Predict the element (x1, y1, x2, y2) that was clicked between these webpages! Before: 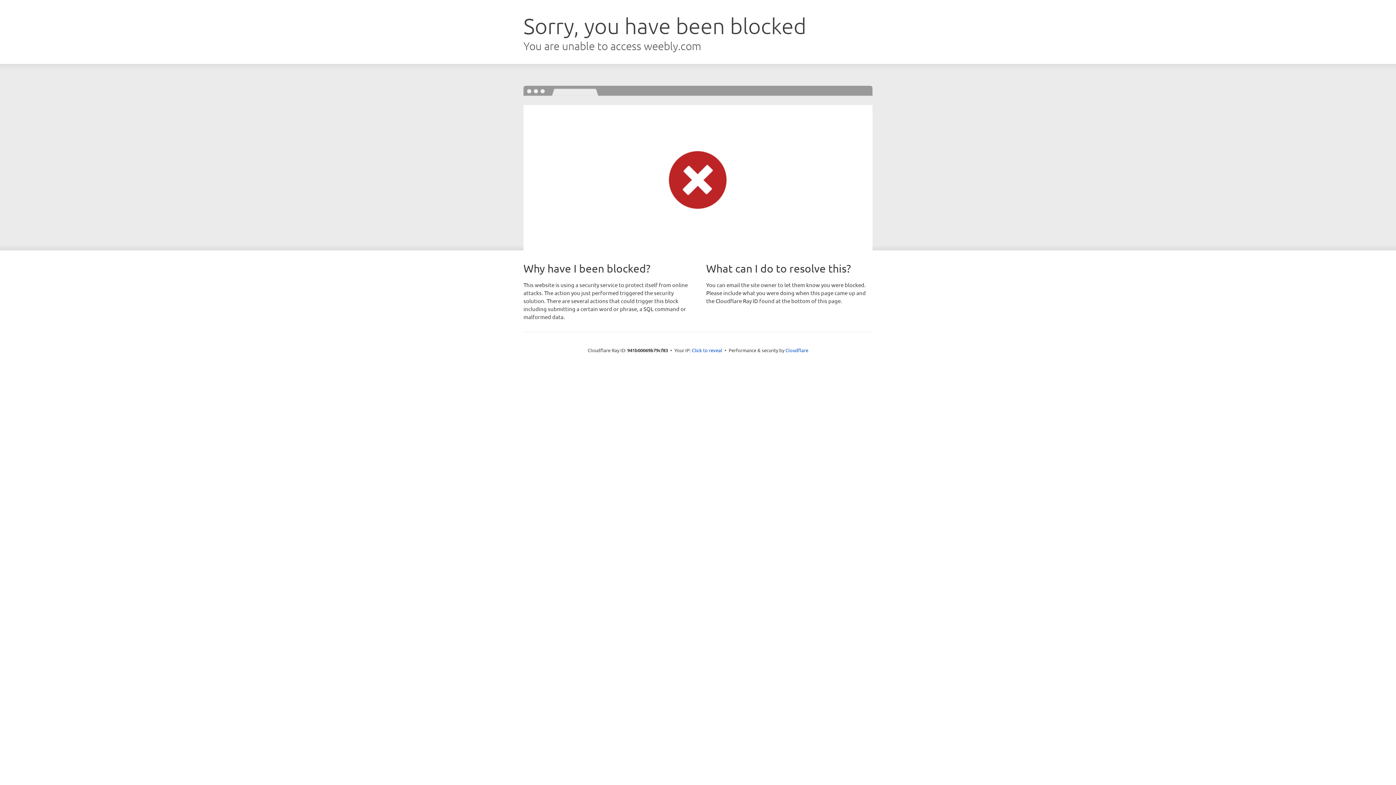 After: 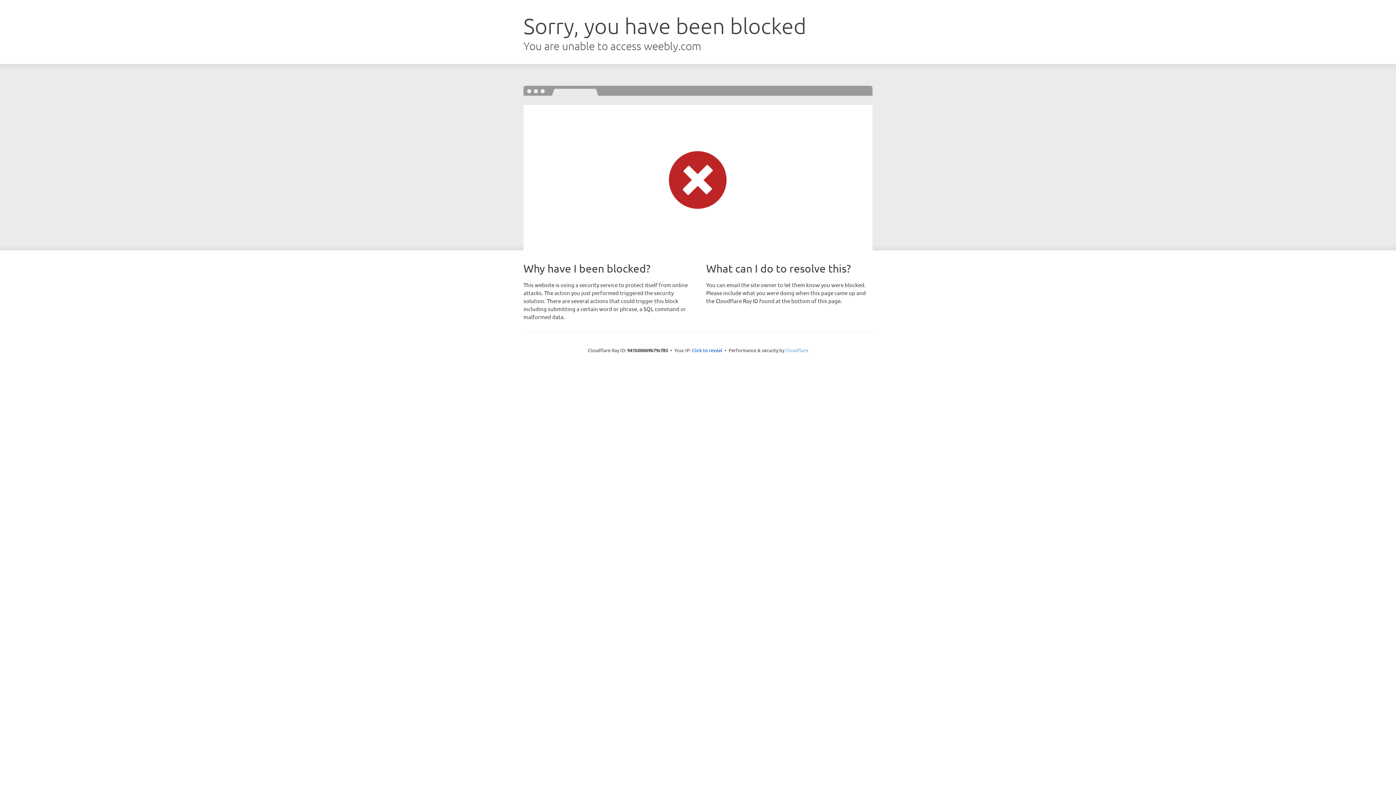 Action: bbox: (785, 347, 808, 353) label: Cloudflare